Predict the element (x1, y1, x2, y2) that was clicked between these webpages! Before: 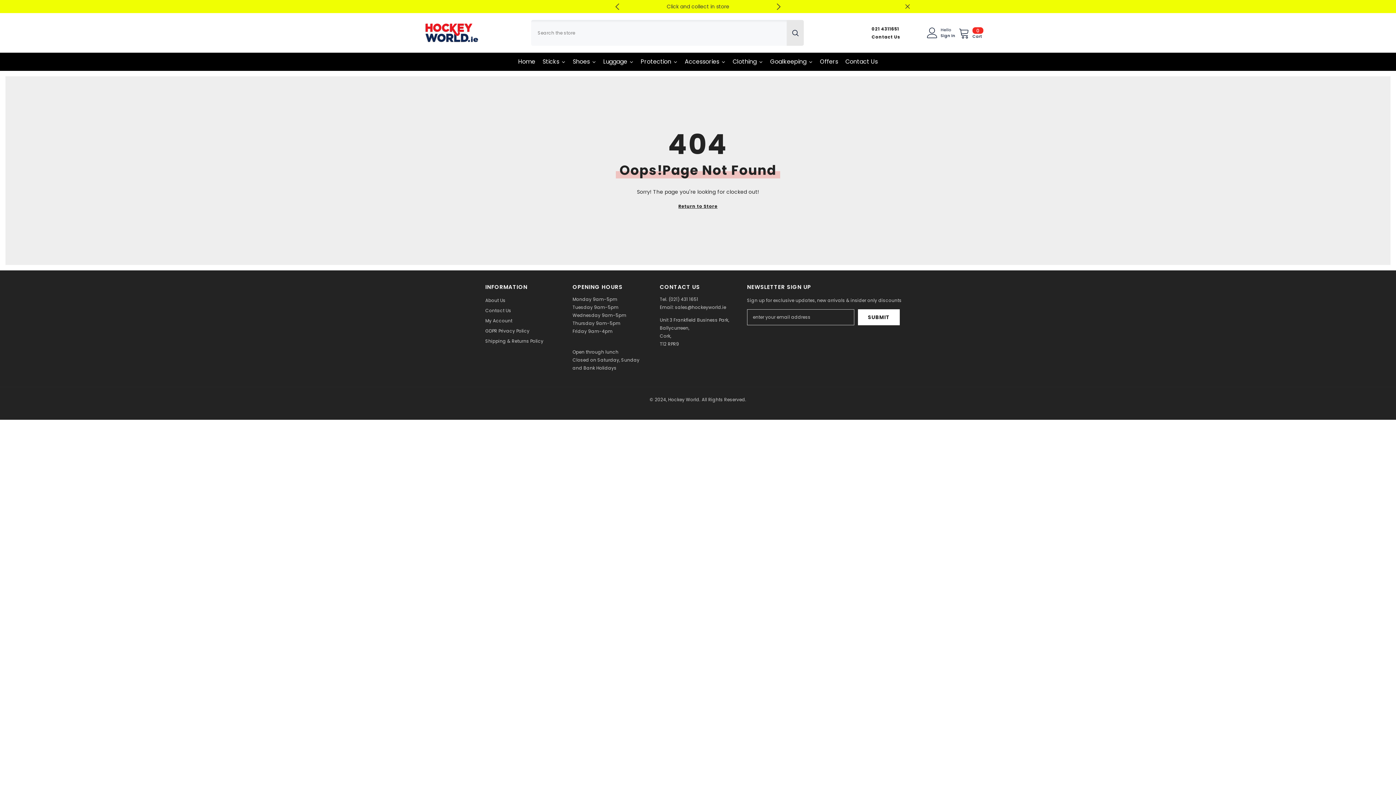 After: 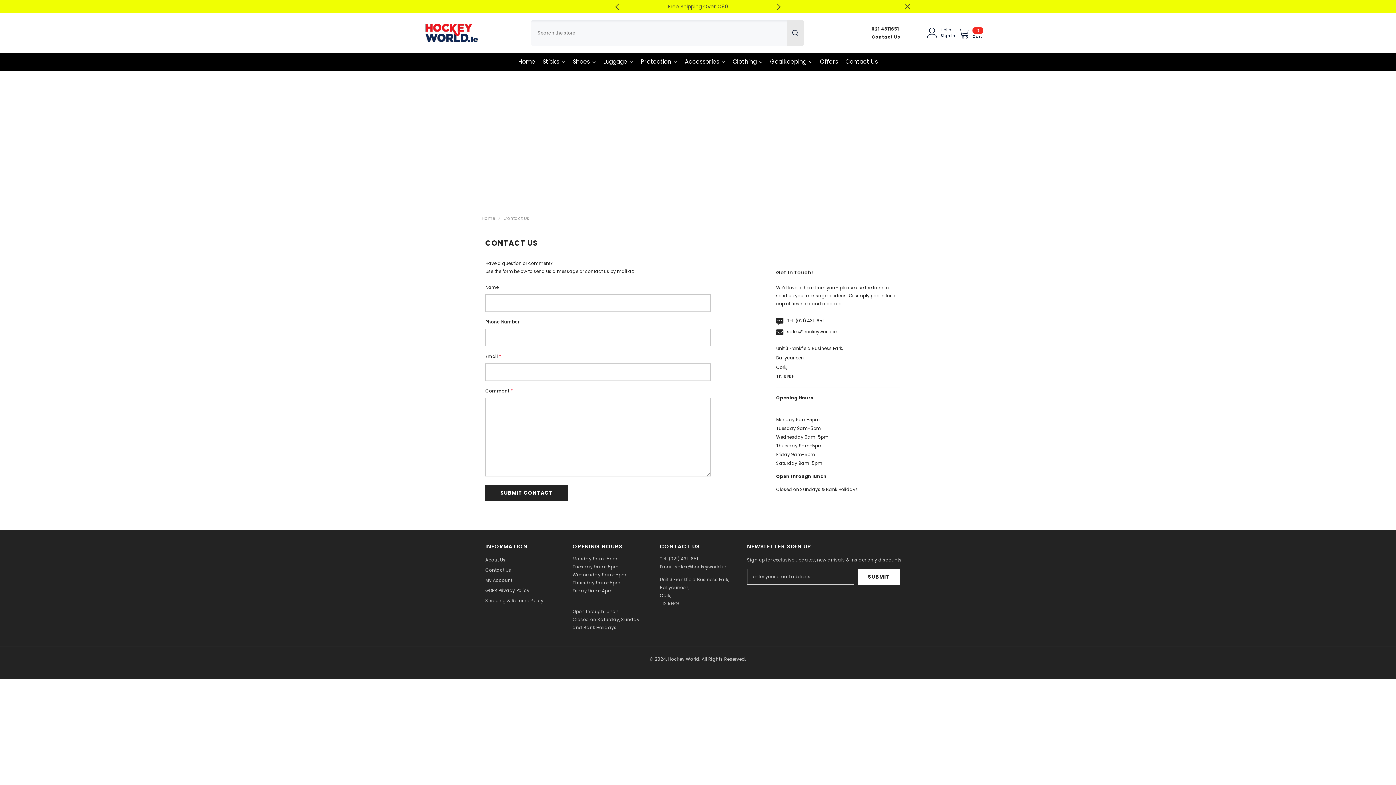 Action: label: Contact Us bbox: (842, 52, 881, 70)